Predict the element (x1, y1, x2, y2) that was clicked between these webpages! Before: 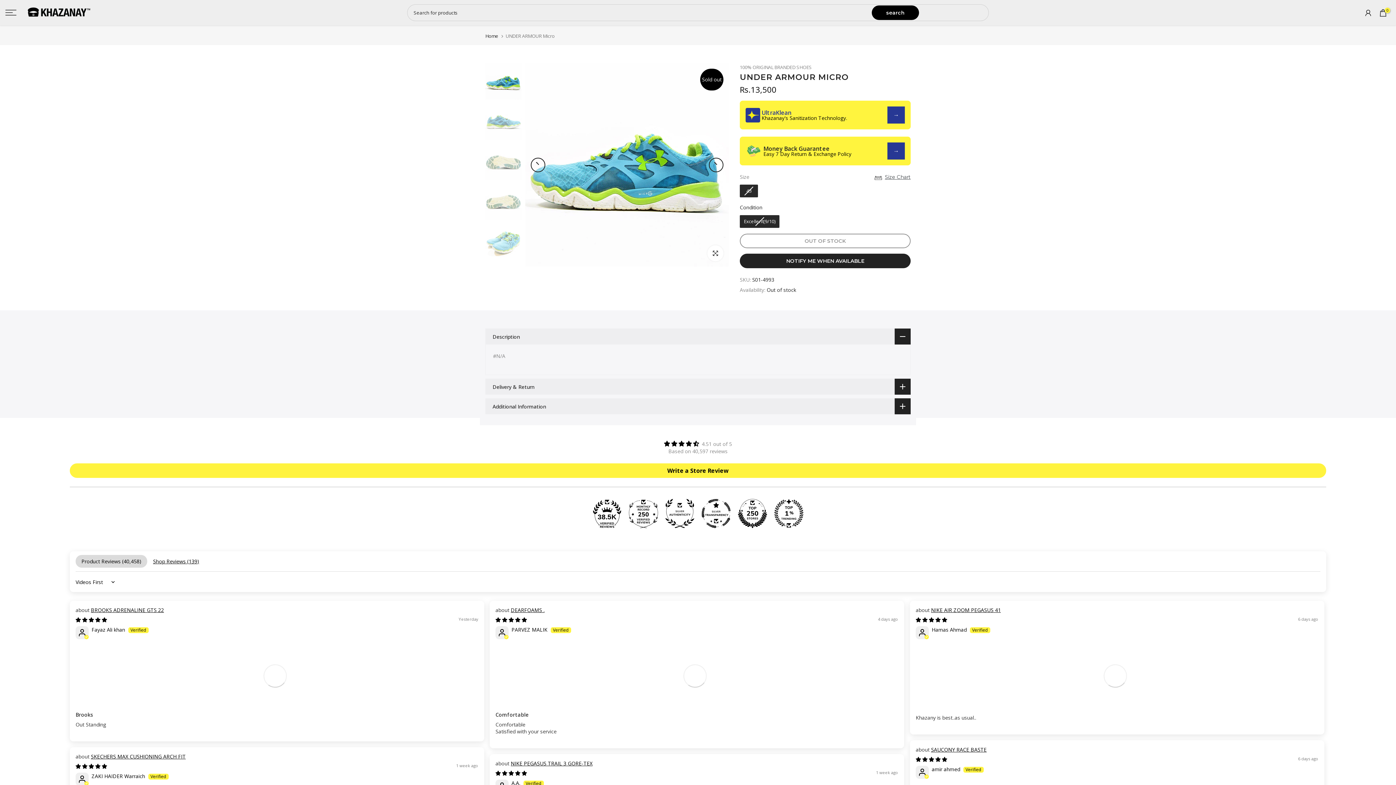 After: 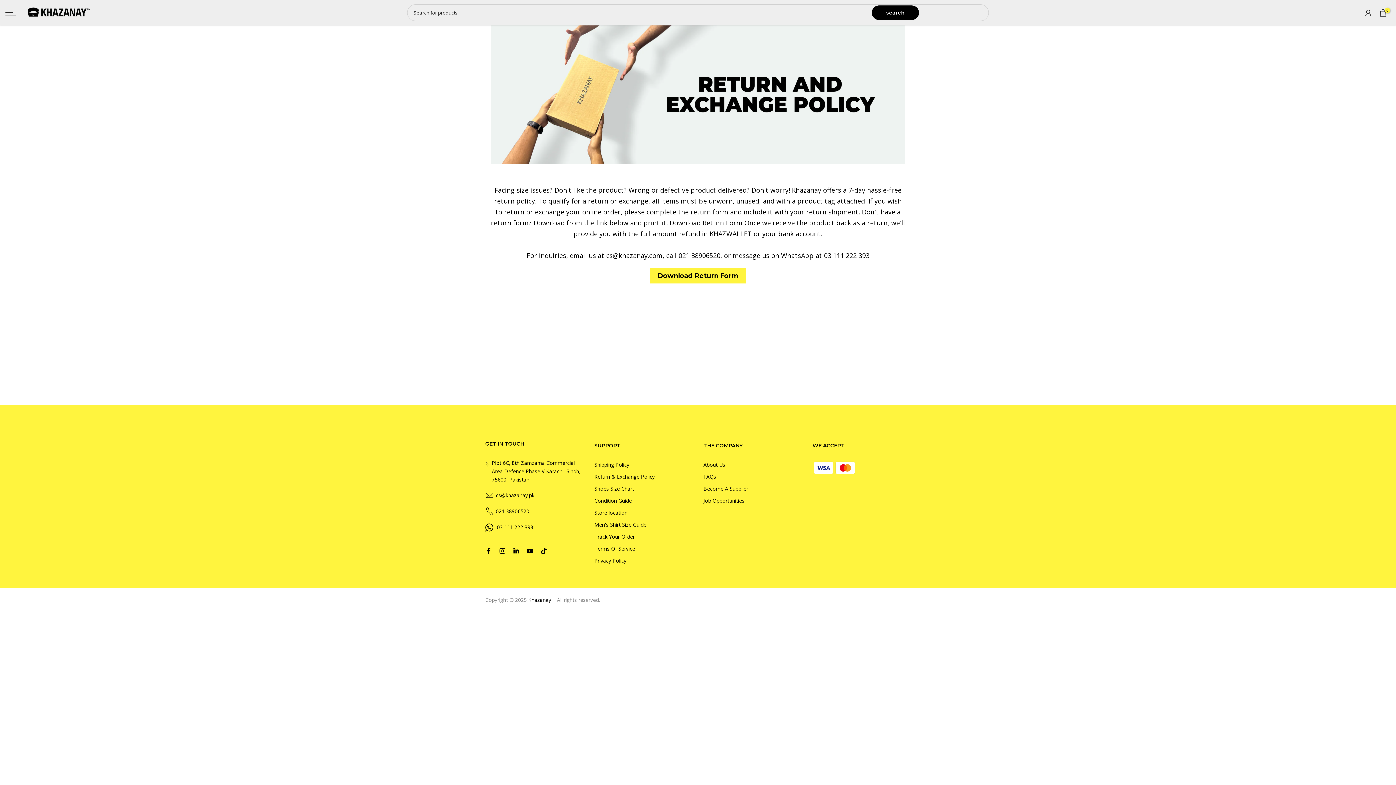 Action: bbox: (887, 142, 905, 159) label: →